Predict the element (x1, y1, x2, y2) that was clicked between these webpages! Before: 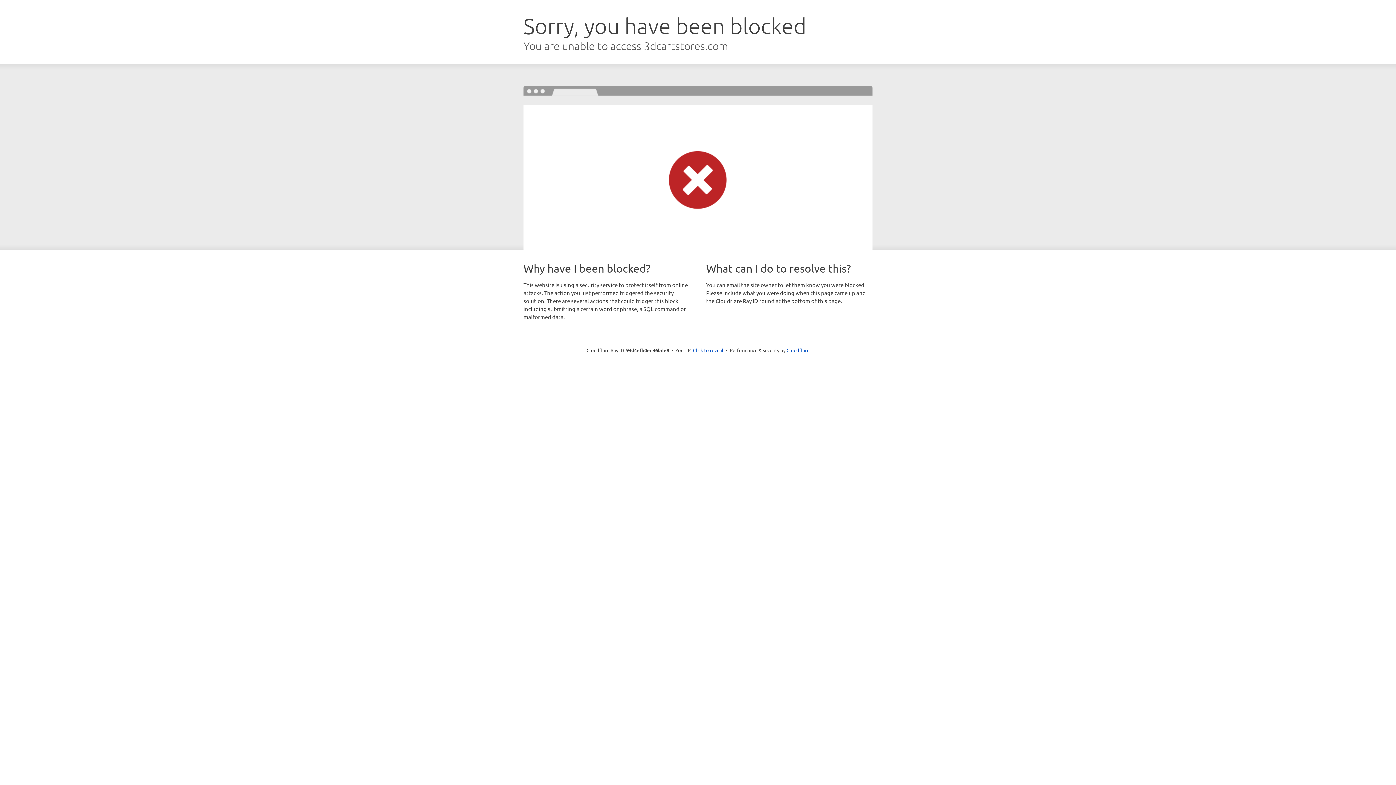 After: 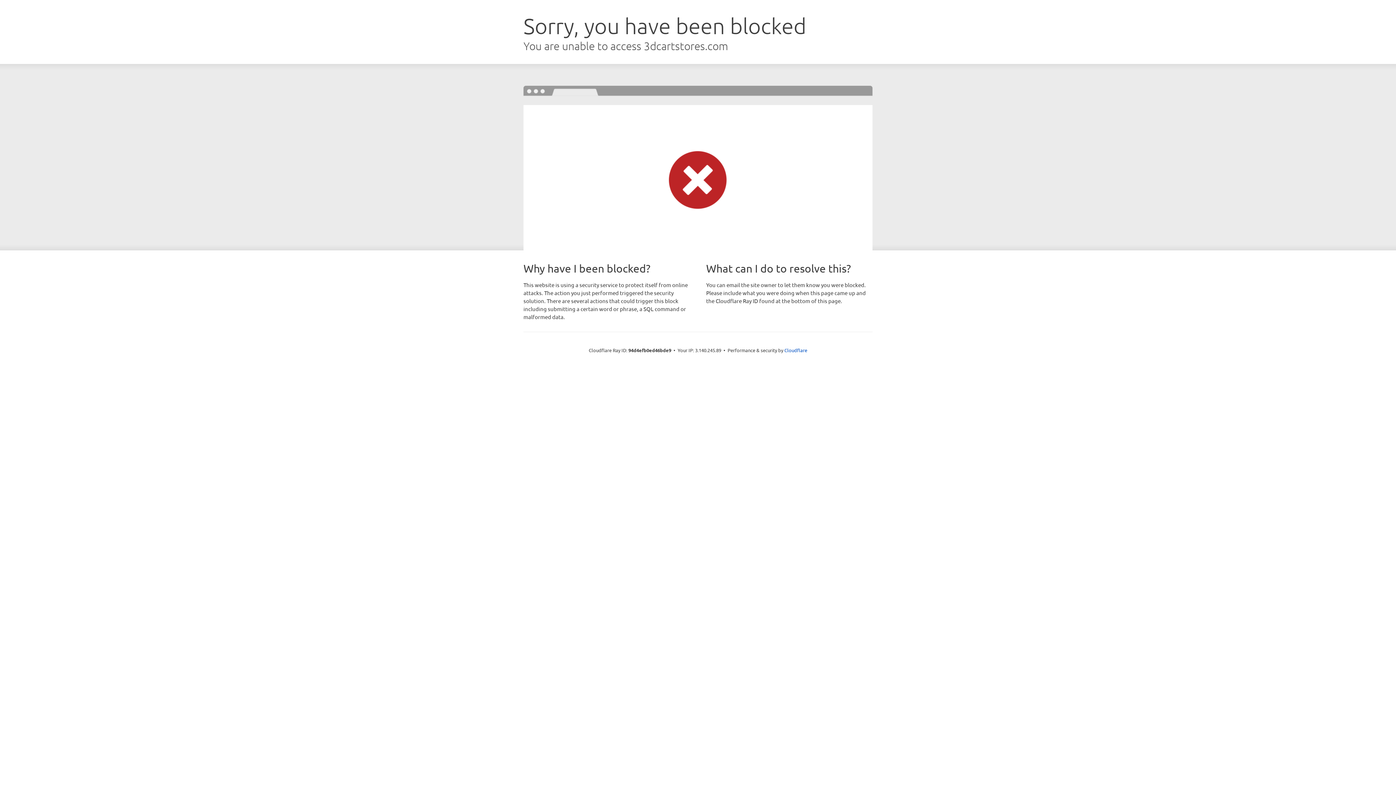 Action: bbox: (693, 346, 723, 353) label: Click to reveal